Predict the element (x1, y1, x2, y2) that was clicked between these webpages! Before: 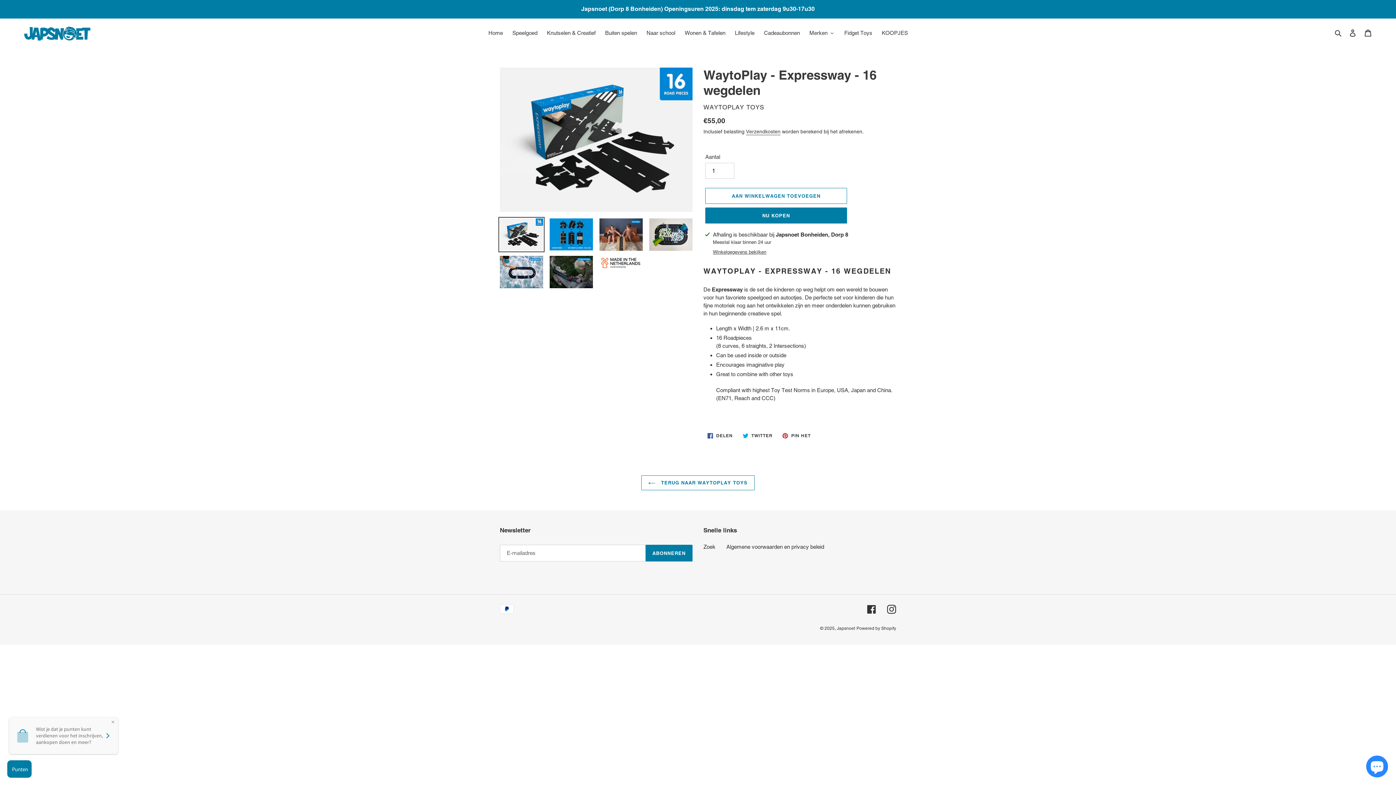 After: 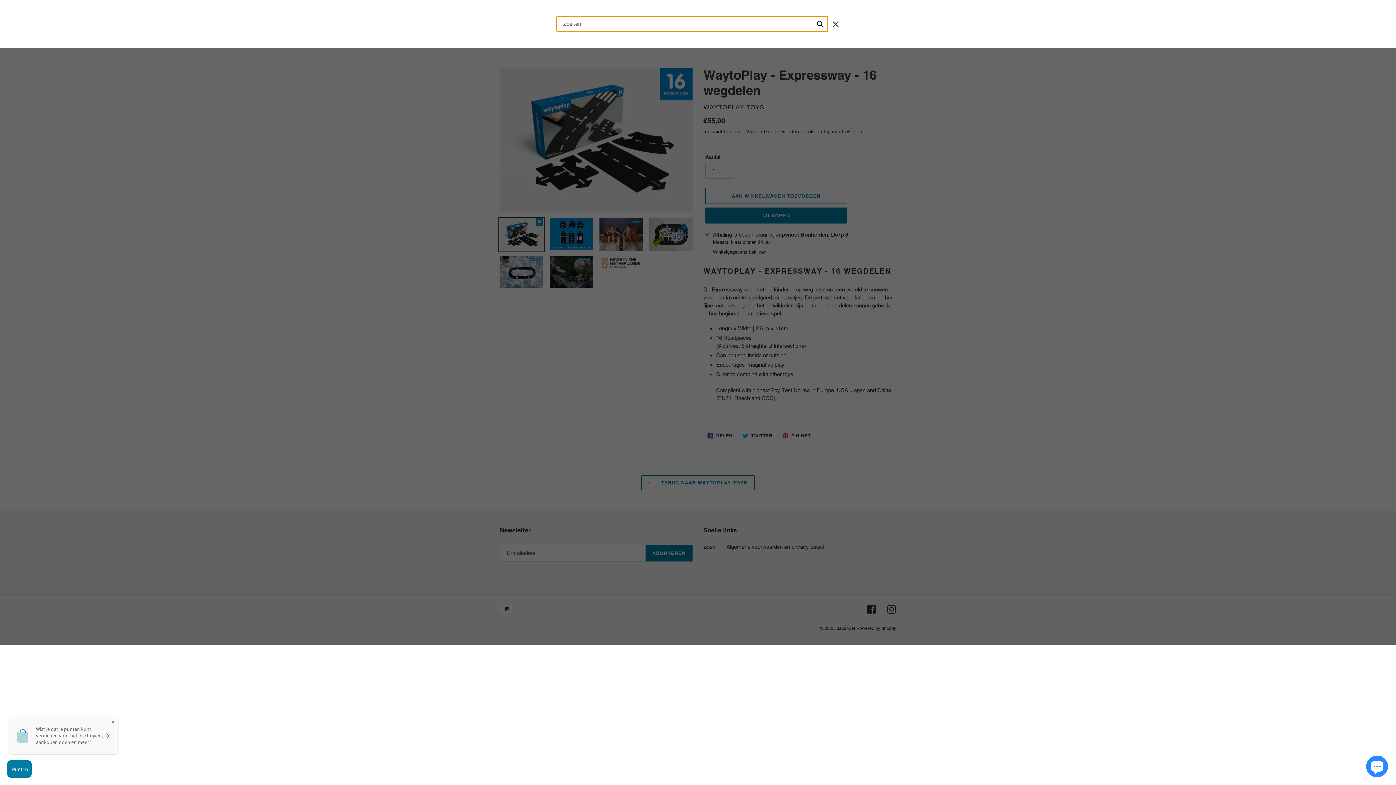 Action: label: Zoeken bbox: (1332, 28, 1345, 37)